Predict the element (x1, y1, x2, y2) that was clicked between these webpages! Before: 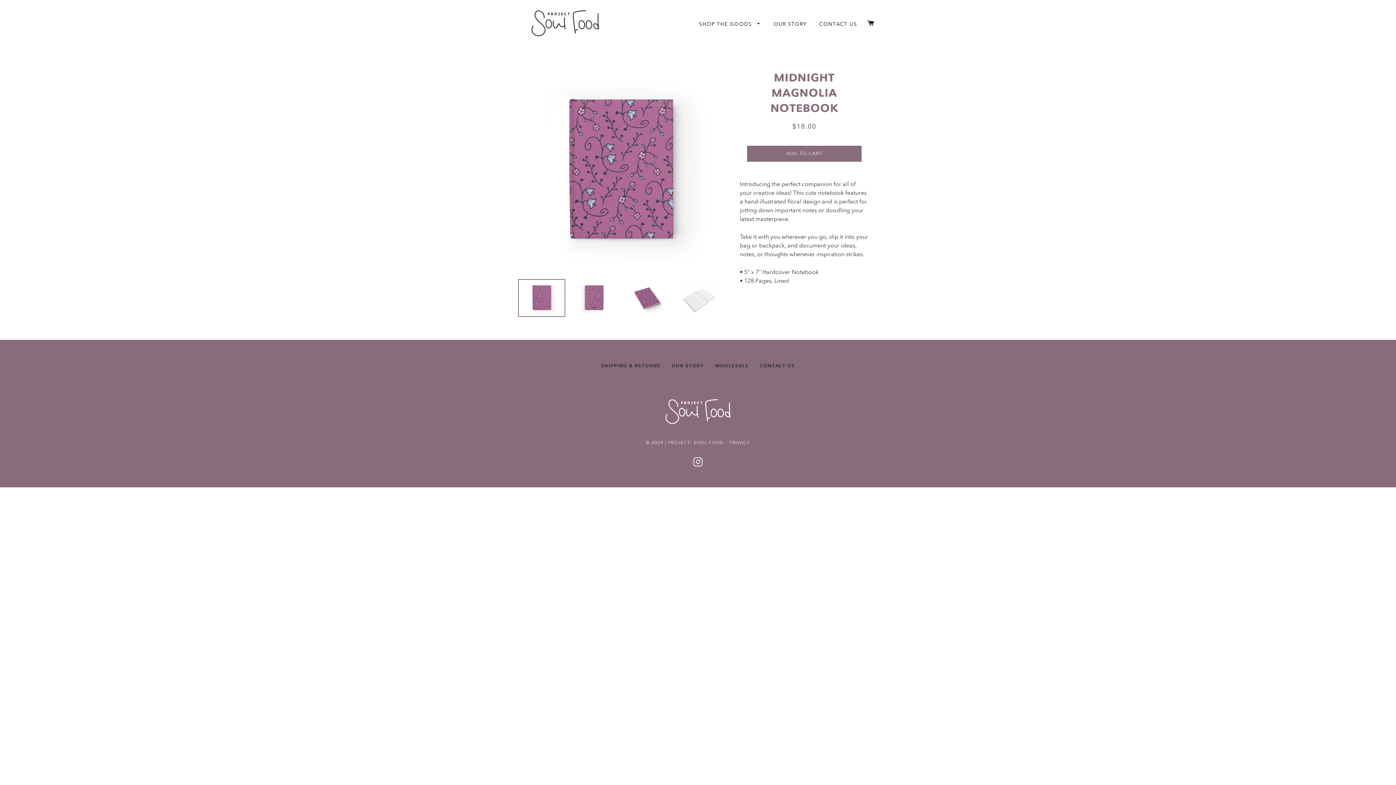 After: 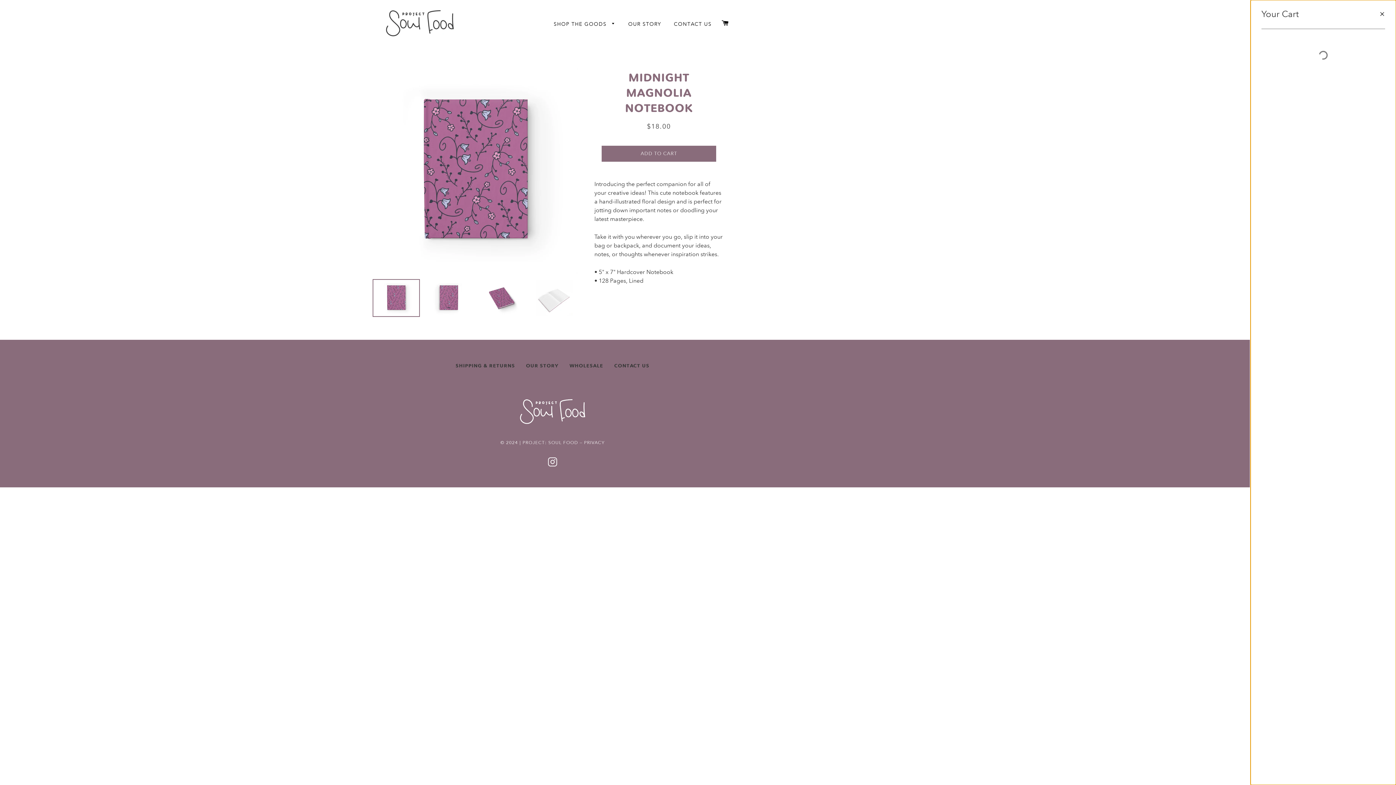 Action: label: CART bbox: (864, 12, 877, 33)